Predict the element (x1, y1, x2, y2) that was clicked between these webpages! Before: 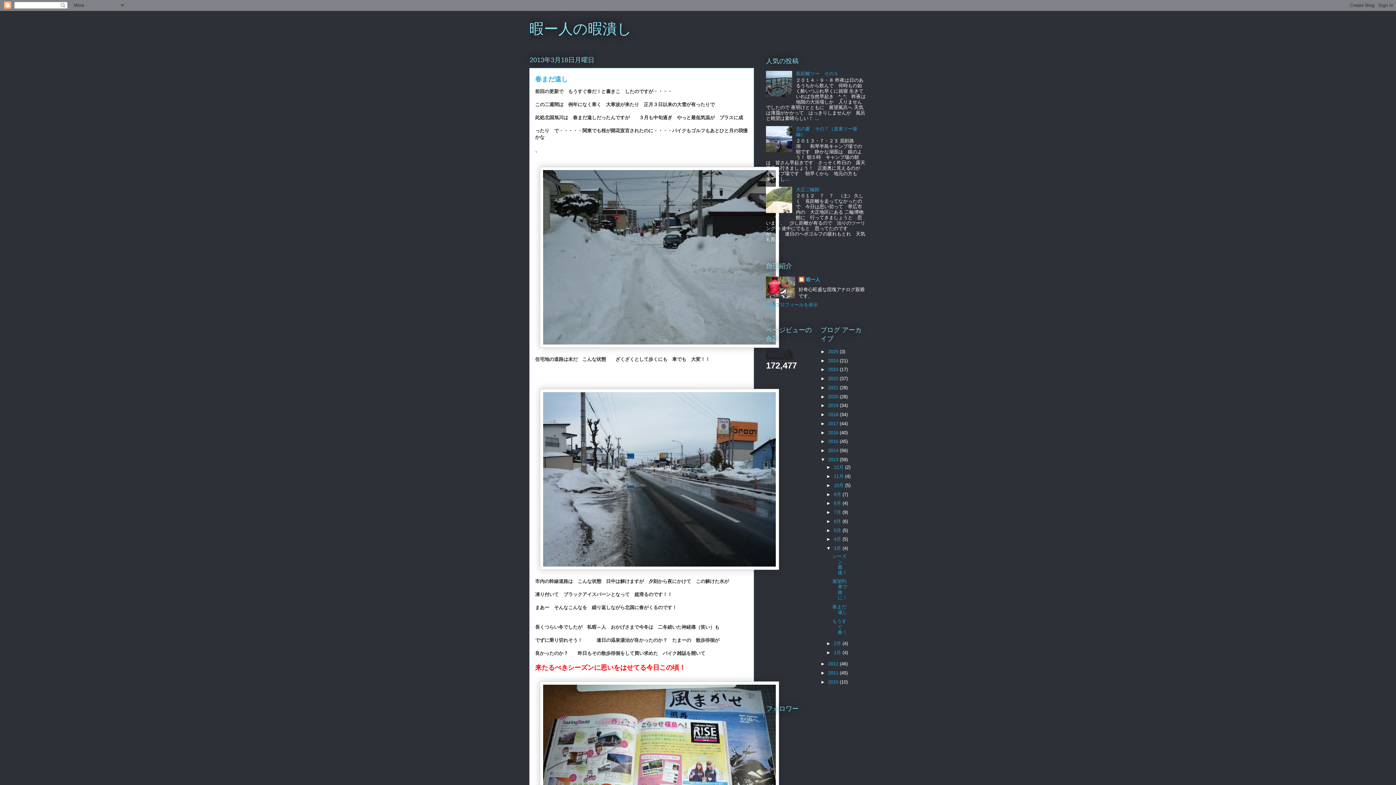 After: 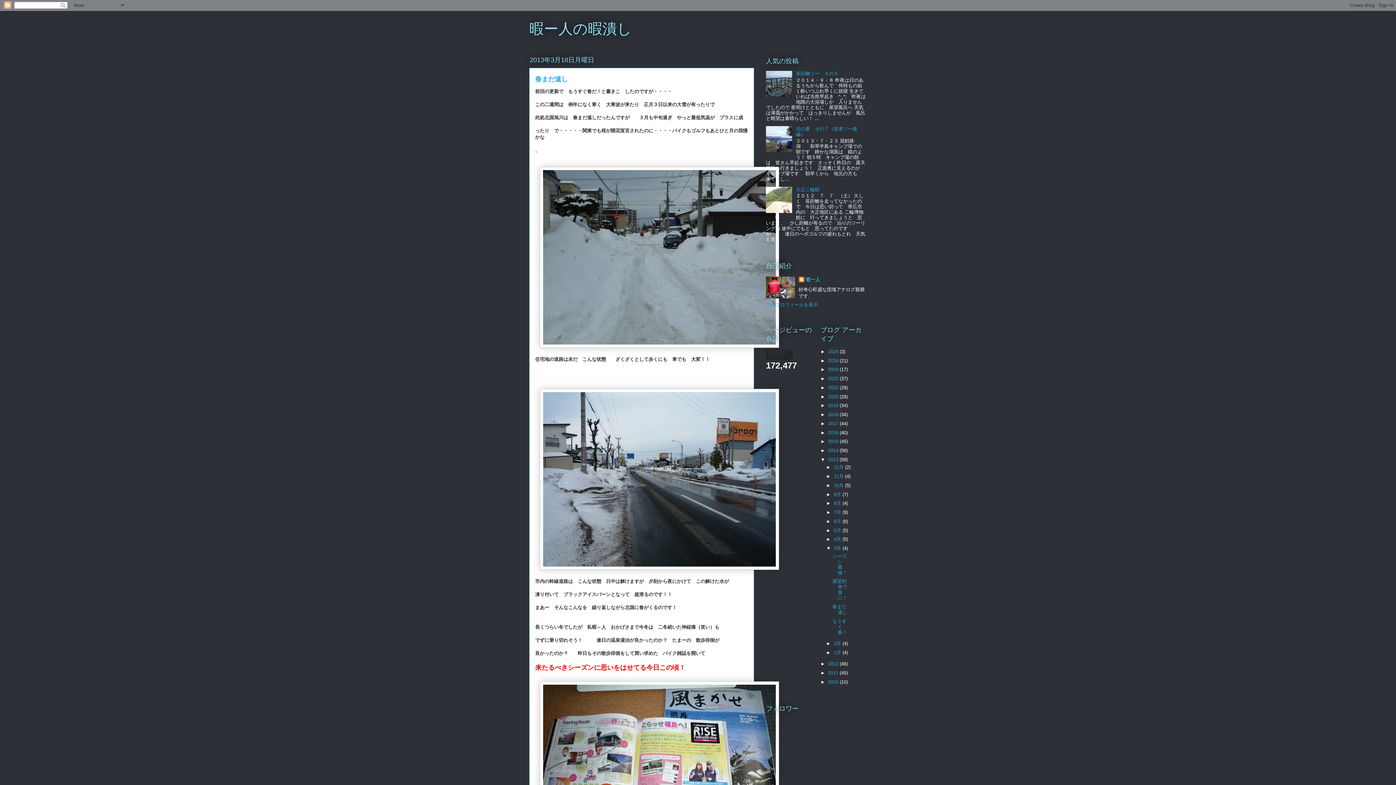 Action: bbox: (766, 92, 794, 98)